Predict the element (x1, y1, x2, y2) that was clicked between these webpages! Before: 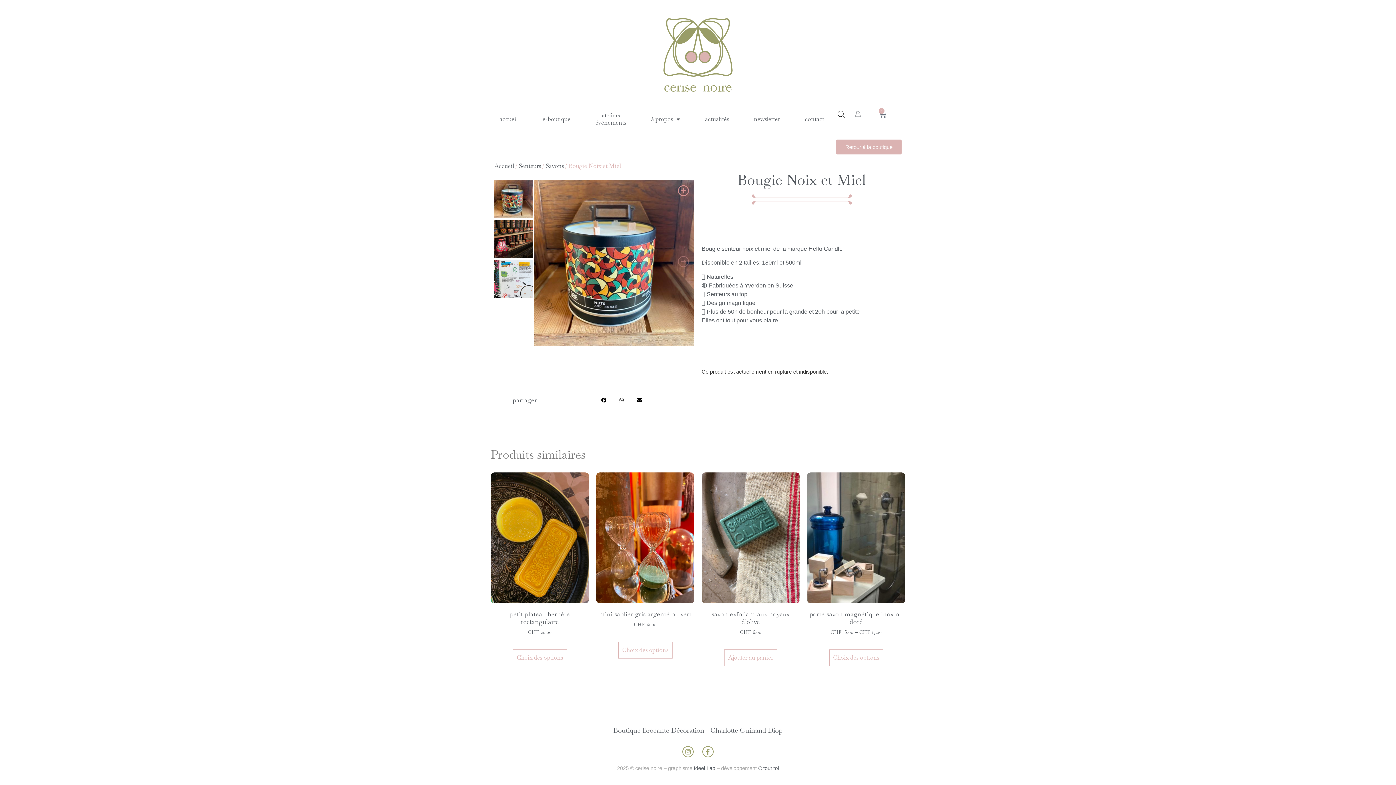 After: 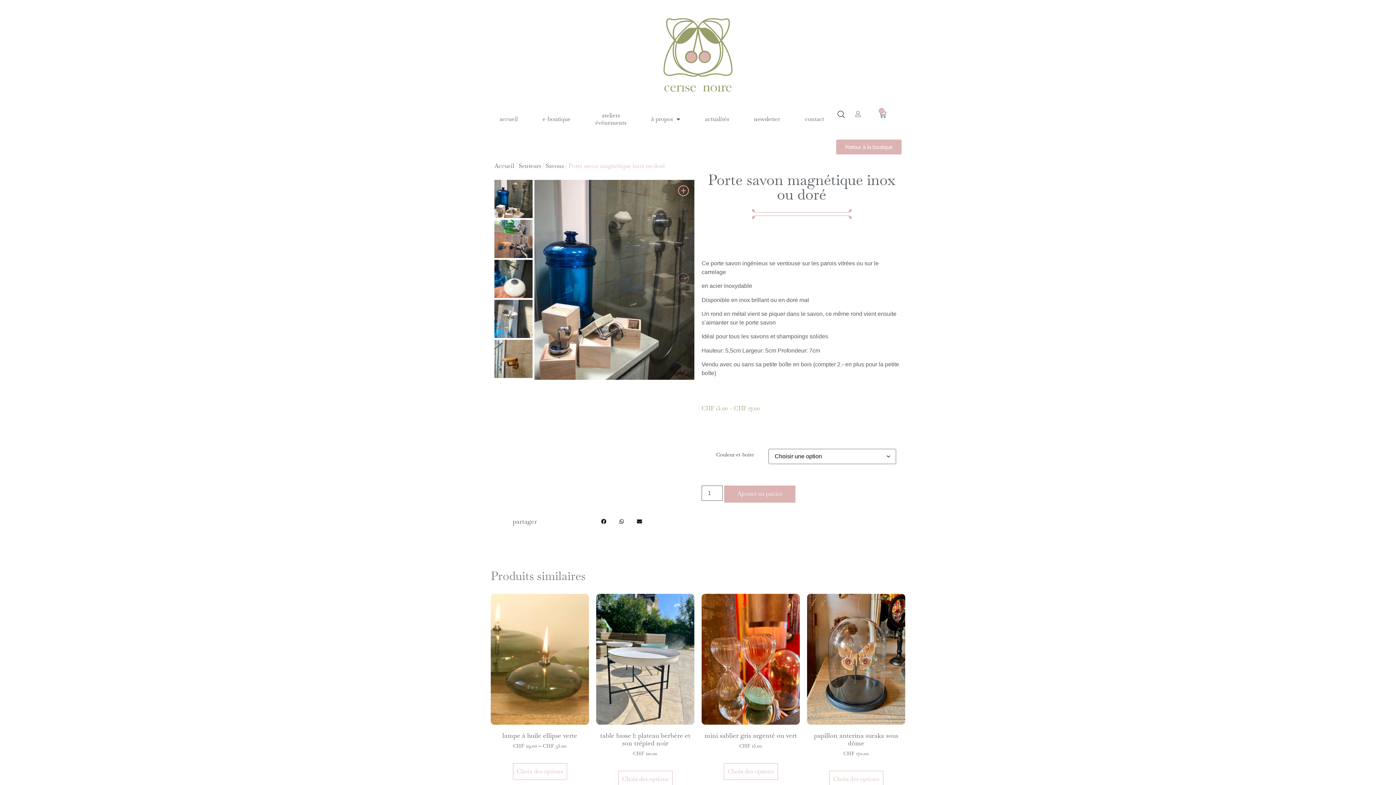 Action: label: Sélectionner les options pour “Porte savon magnétique inox ou doré” bbox: (829, 649, 883, 666)